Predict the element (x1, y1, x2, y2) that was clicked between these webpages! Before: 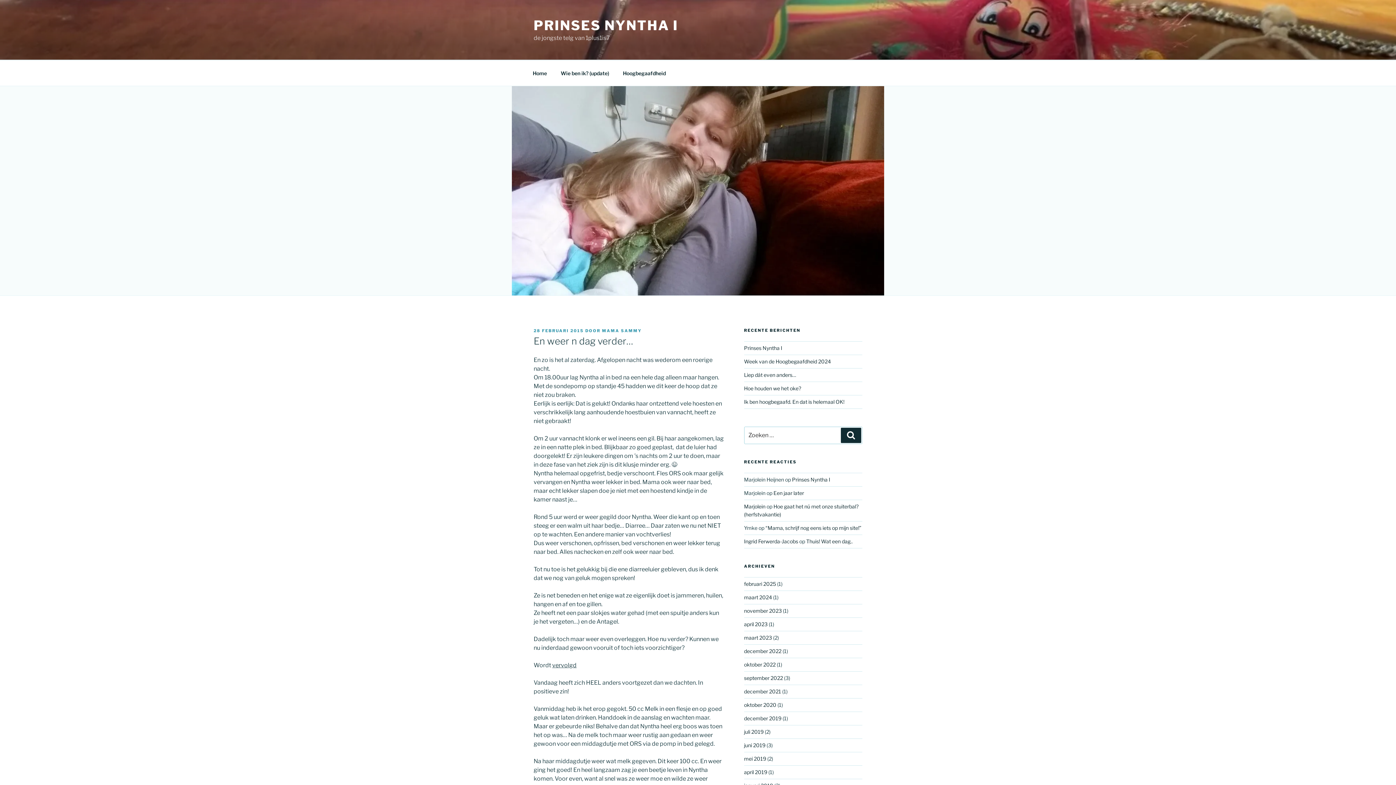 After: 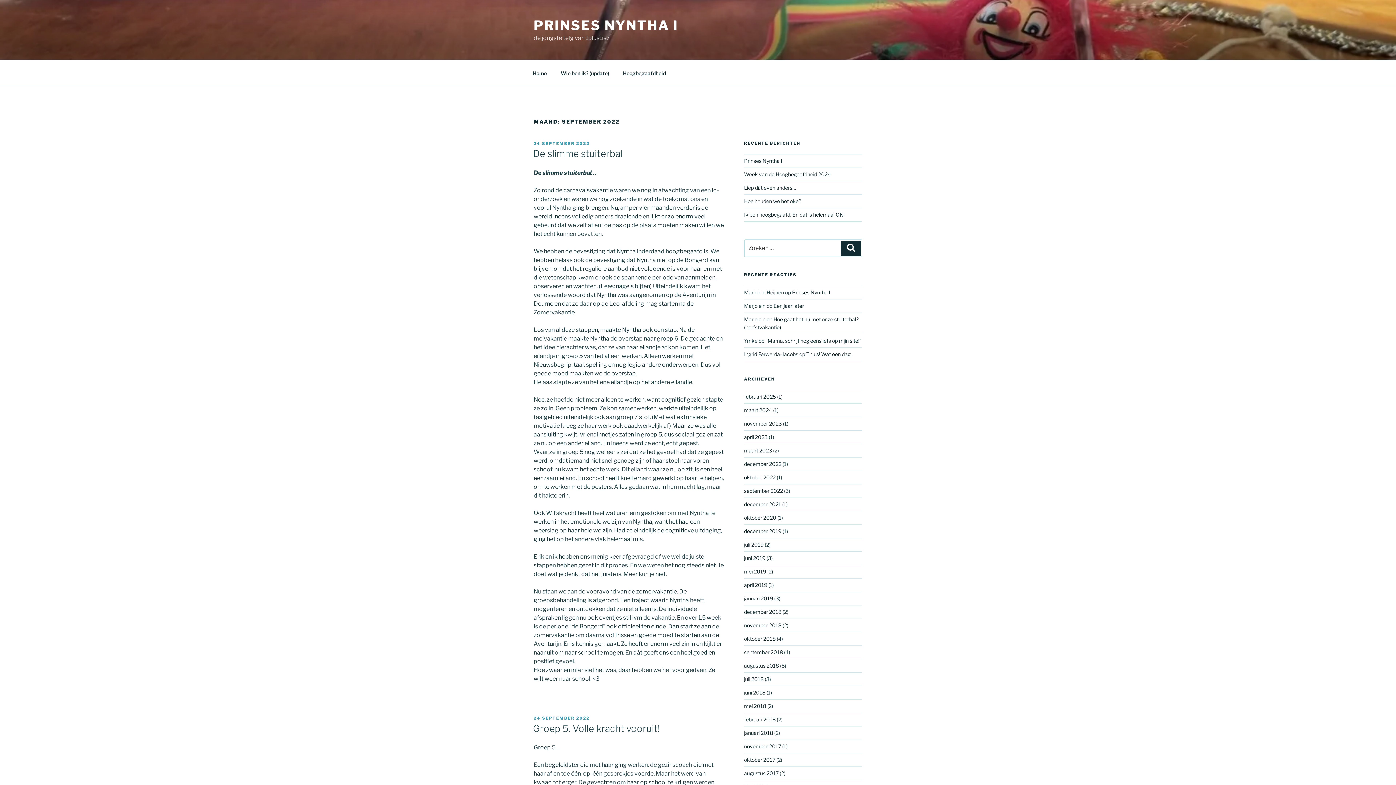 Action: label: september 2022 bbox: (744, 675, 783, 681)